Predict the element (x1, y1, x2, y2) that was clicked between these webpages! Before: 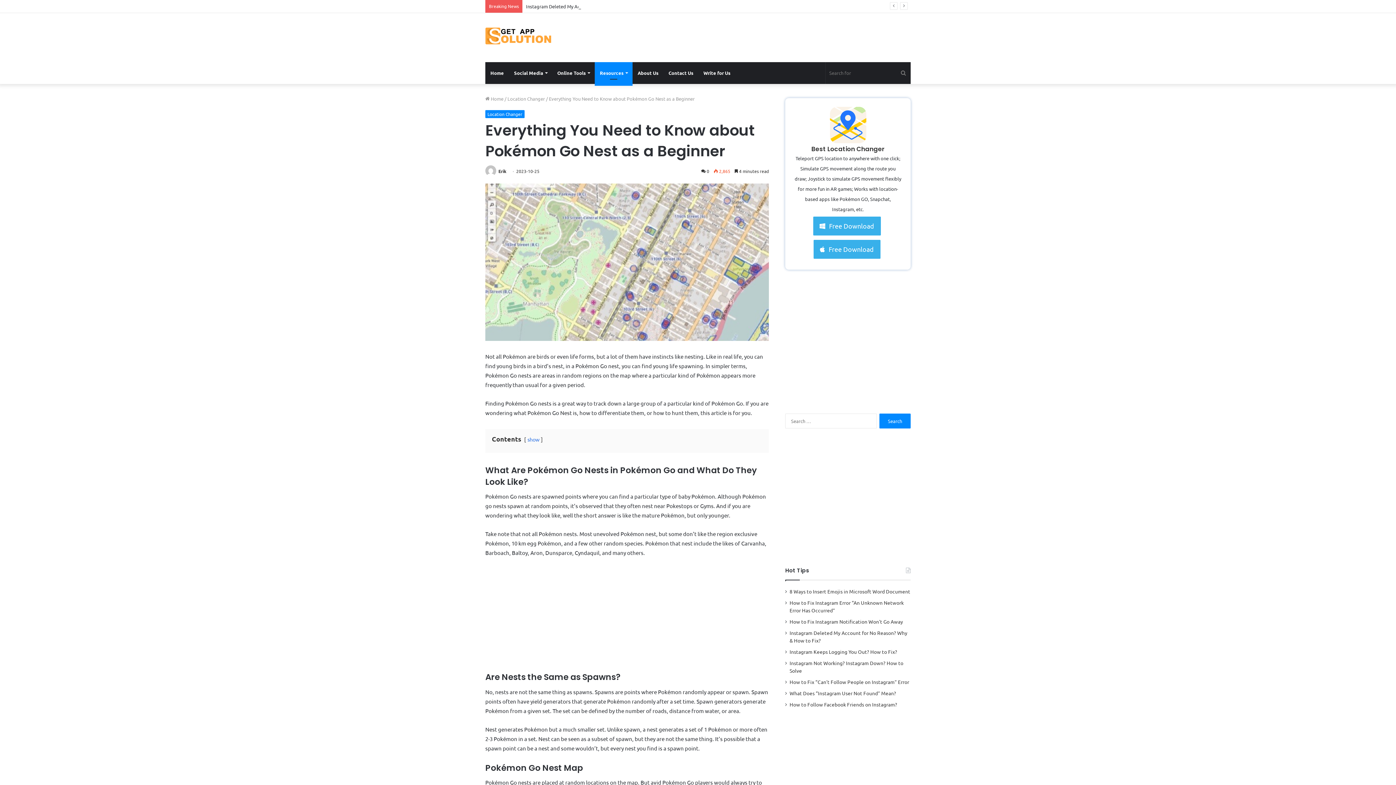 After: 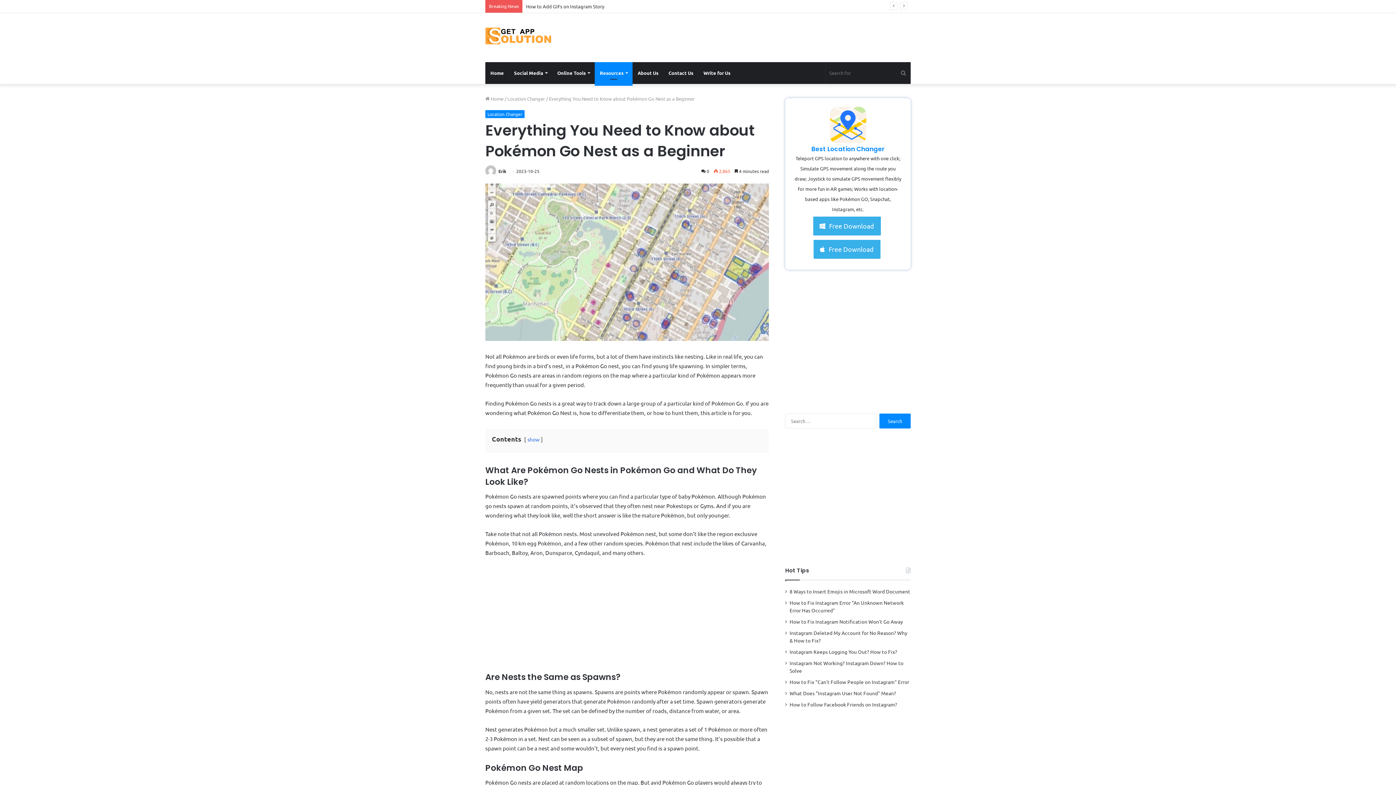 Action: label: Best Location Changer bbox: (811, 144, 884, 153)